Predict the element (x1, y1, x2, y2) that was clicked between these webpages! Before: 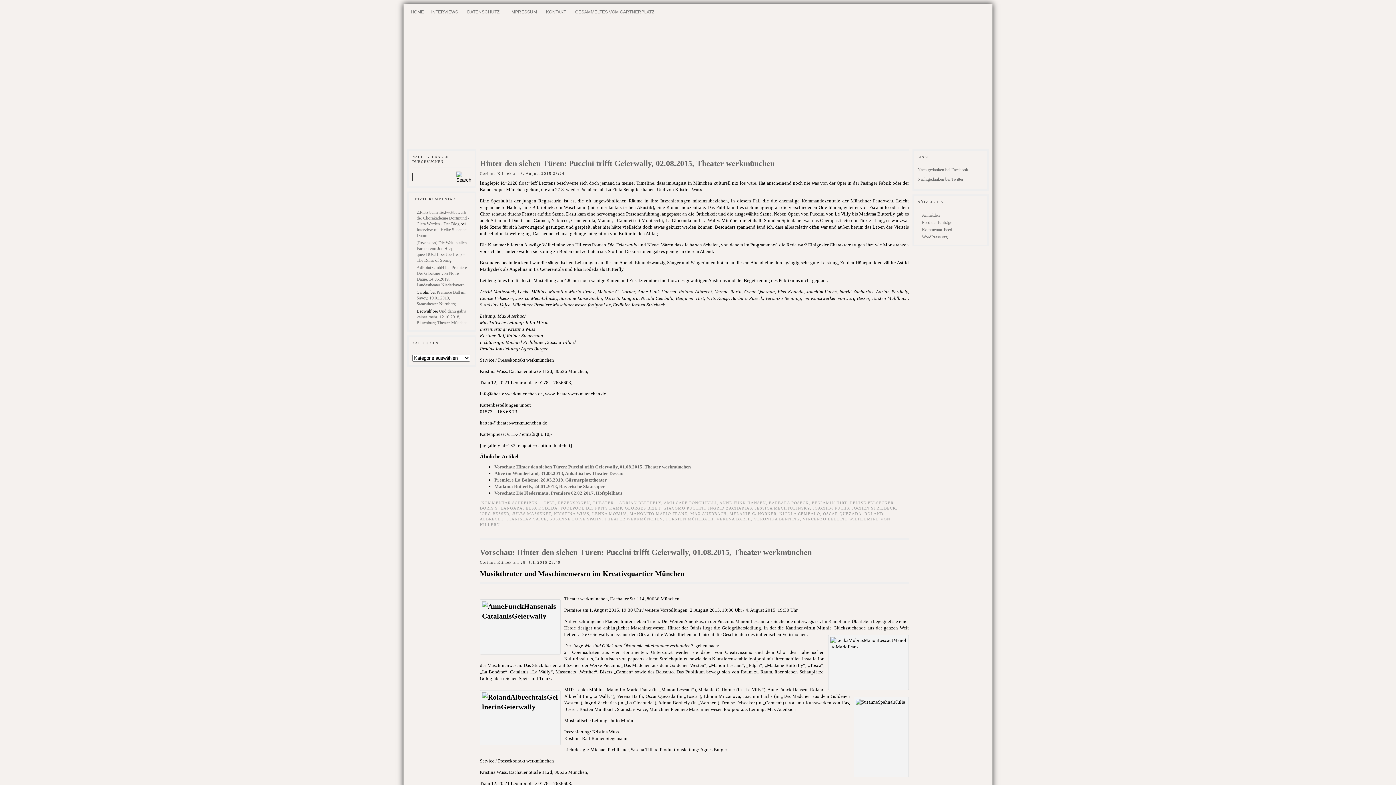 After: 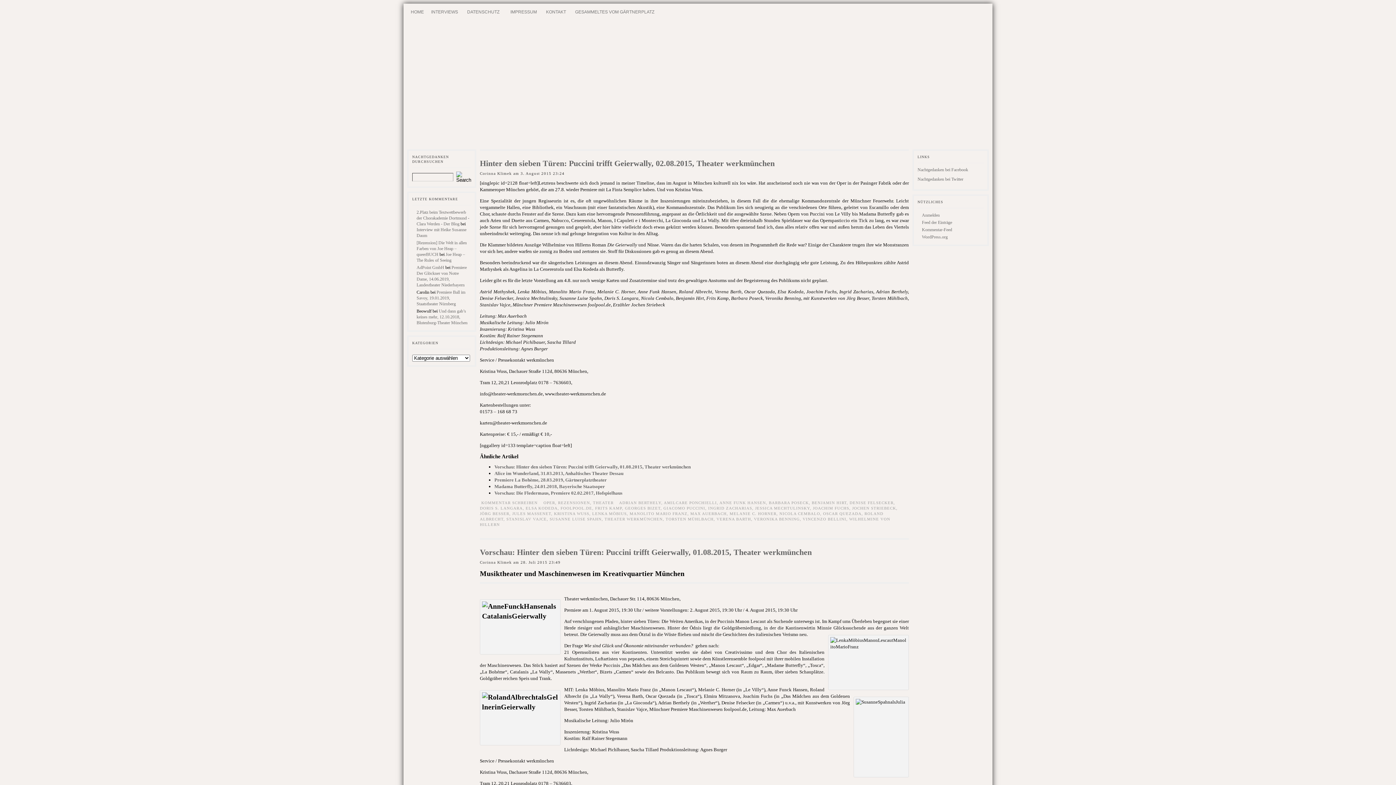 Action: label: DENISE FELSECKER bbox: (849, 500, 893, 505)